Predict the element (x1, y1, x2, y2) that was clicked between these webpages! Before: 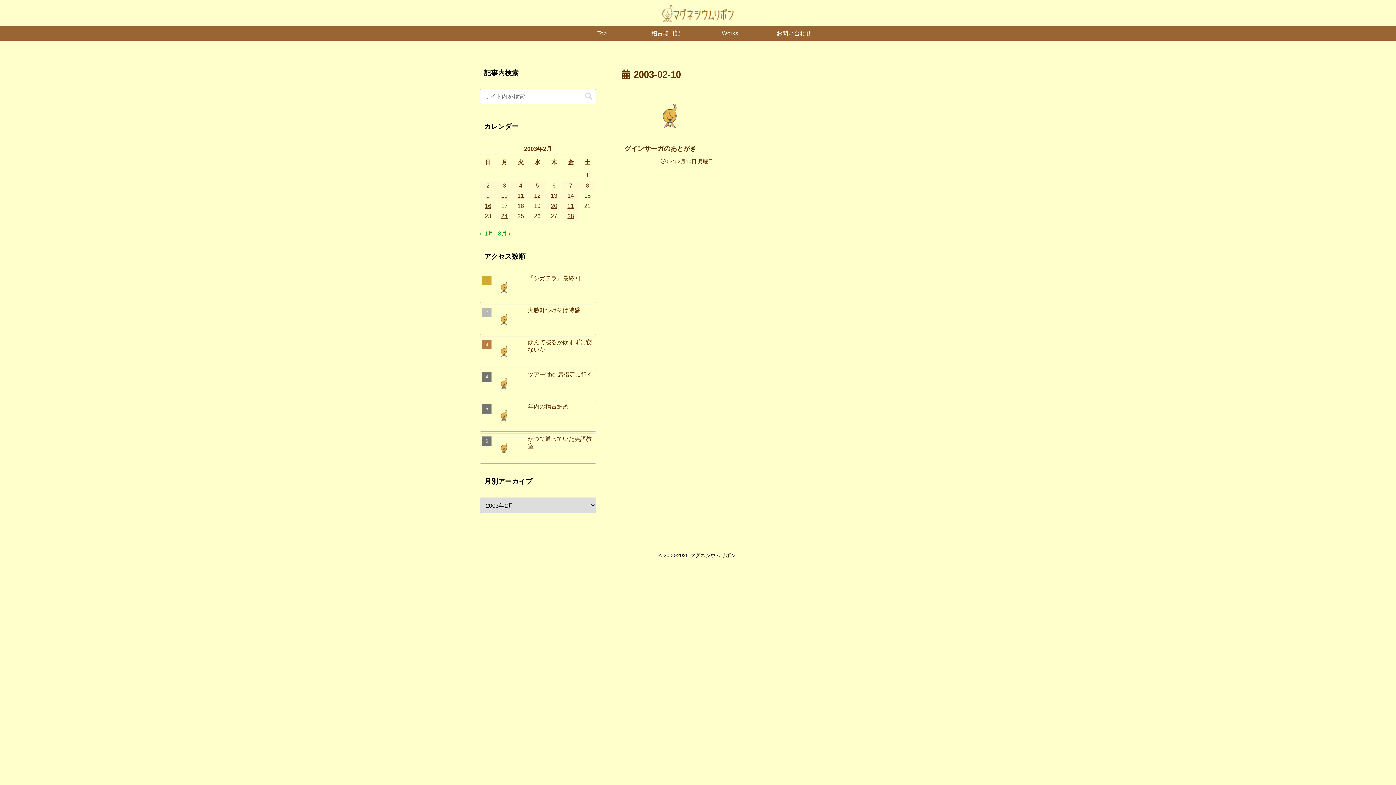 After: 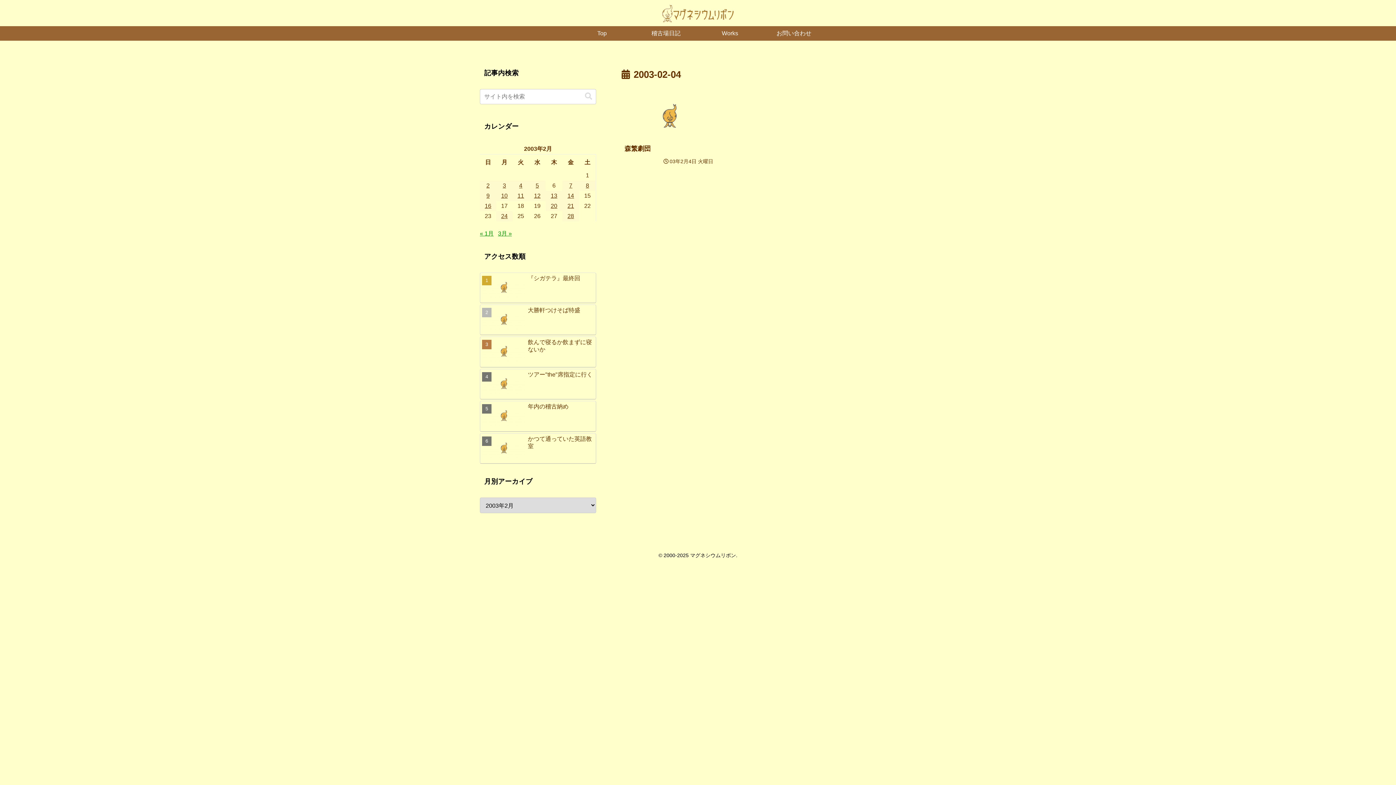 Action: bbox: (512, 180, 529, 190) label: 2003年2月4日 に投稿を公開